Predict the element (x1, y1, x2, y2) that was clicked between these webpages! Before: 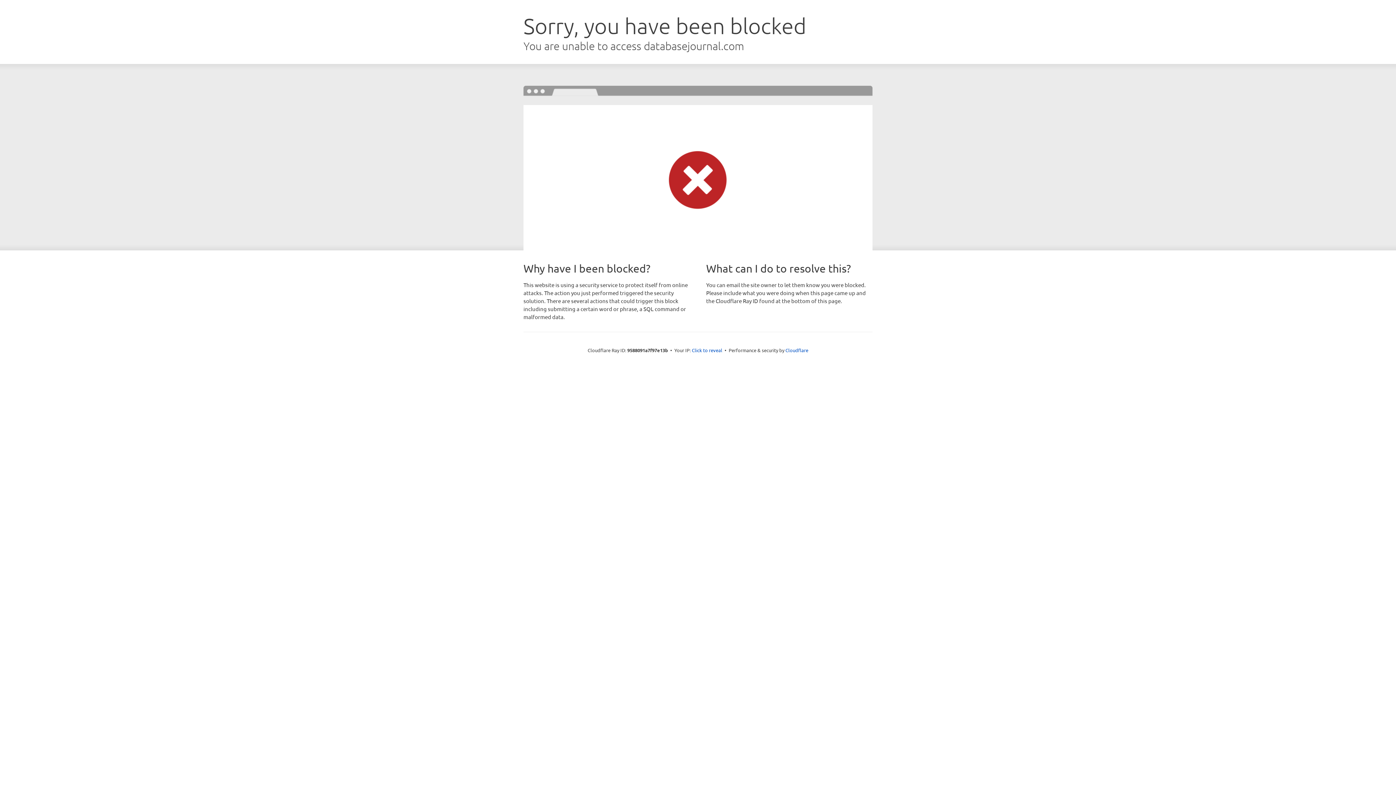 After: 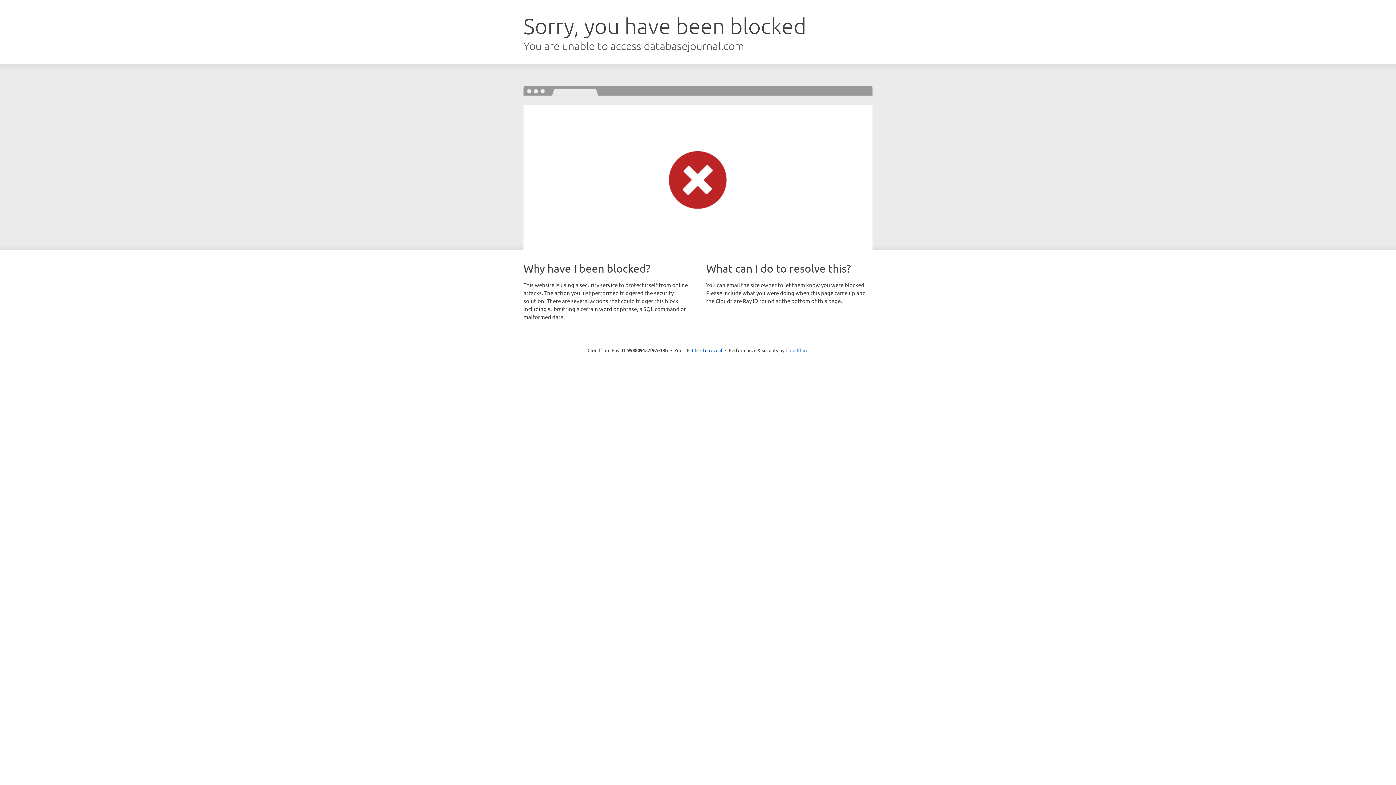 Action: label: Cloudflare bbox: (785, 347, 808, 353)